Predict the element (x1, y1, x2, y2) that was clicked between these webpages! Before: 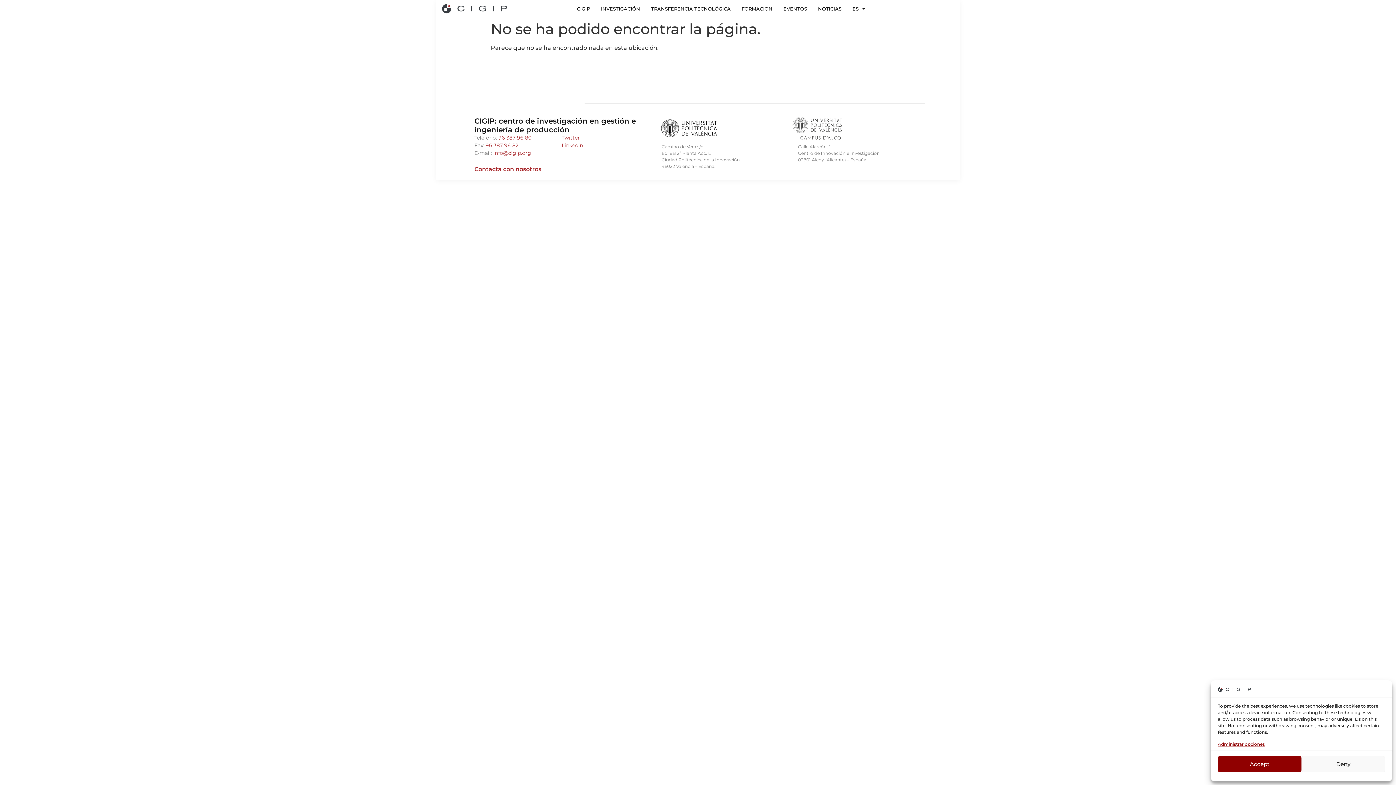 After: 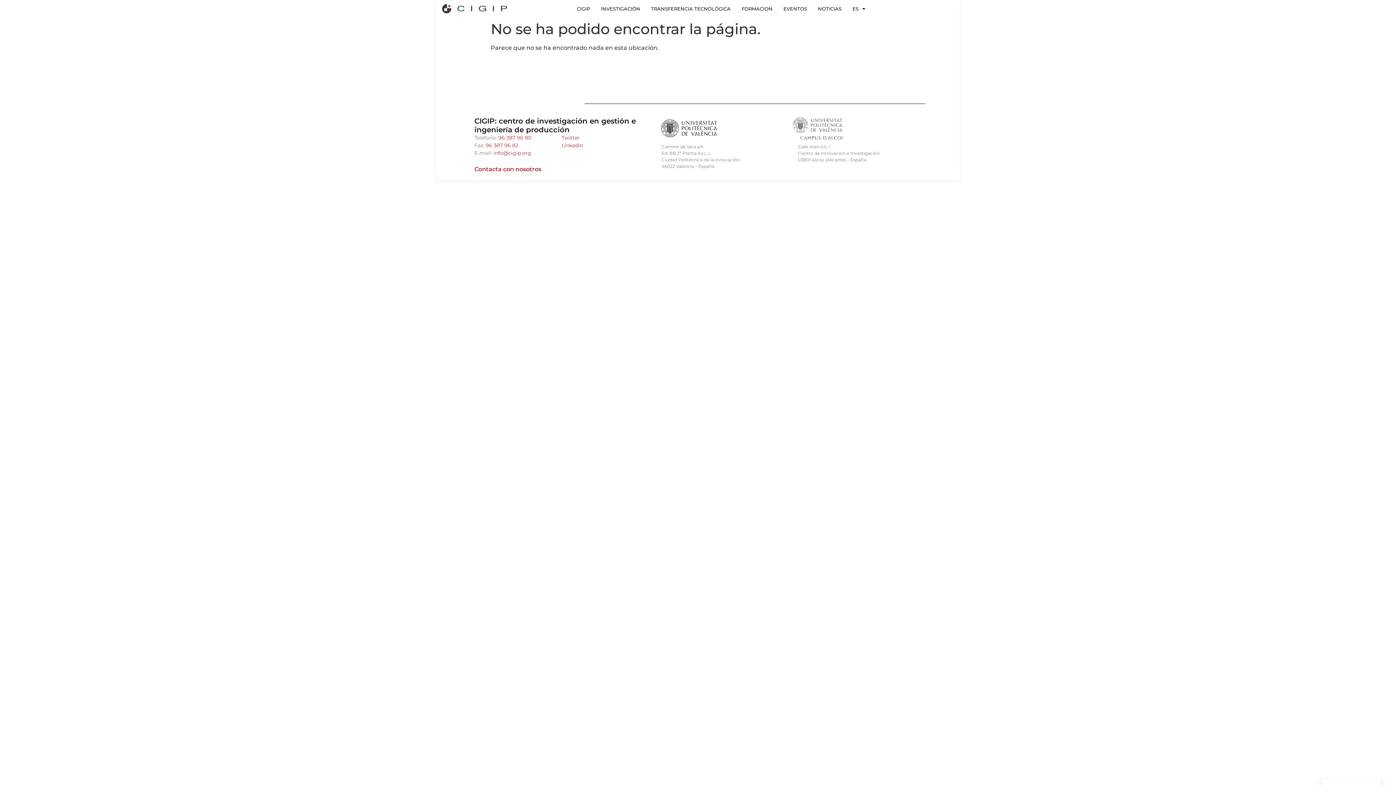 Action: bbox: (1218, 756, 1301, 772) label: Accept